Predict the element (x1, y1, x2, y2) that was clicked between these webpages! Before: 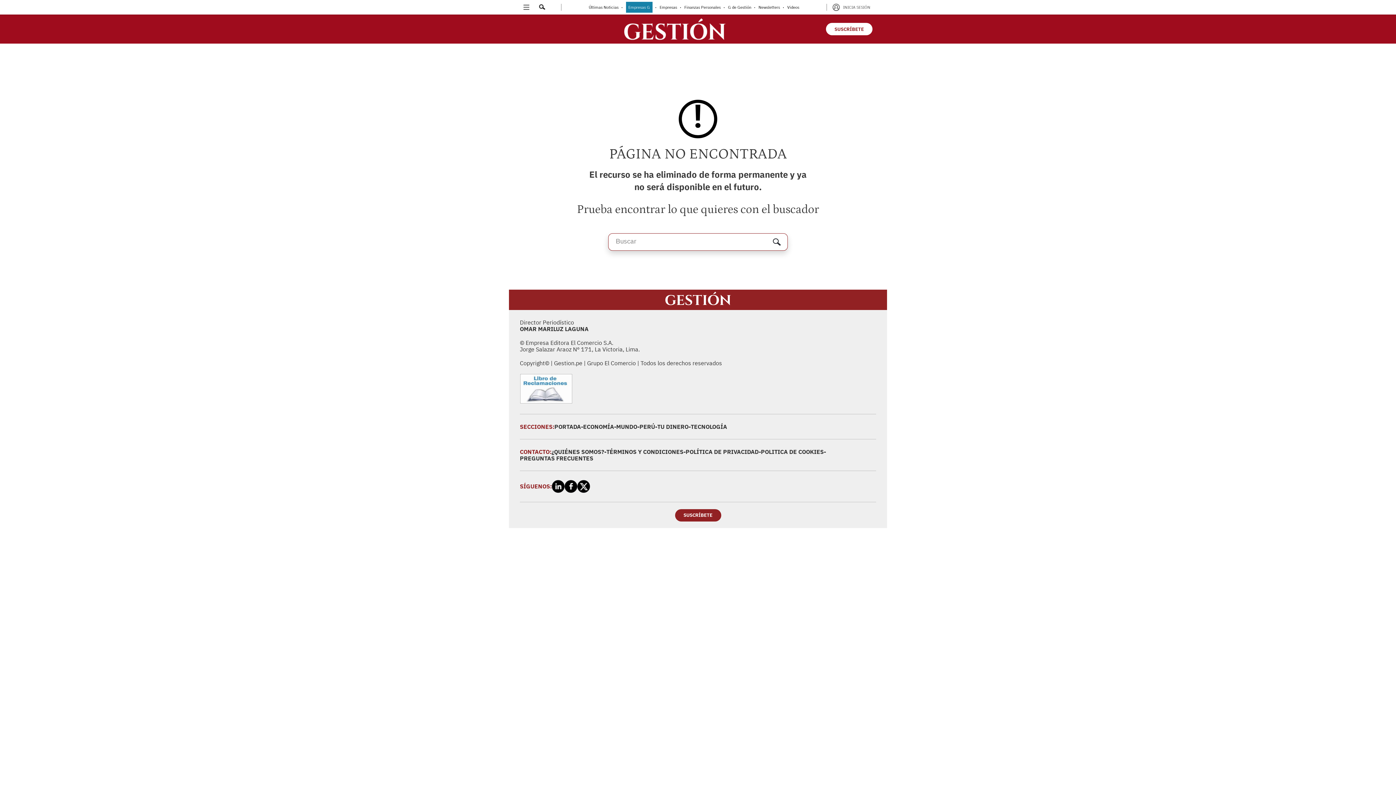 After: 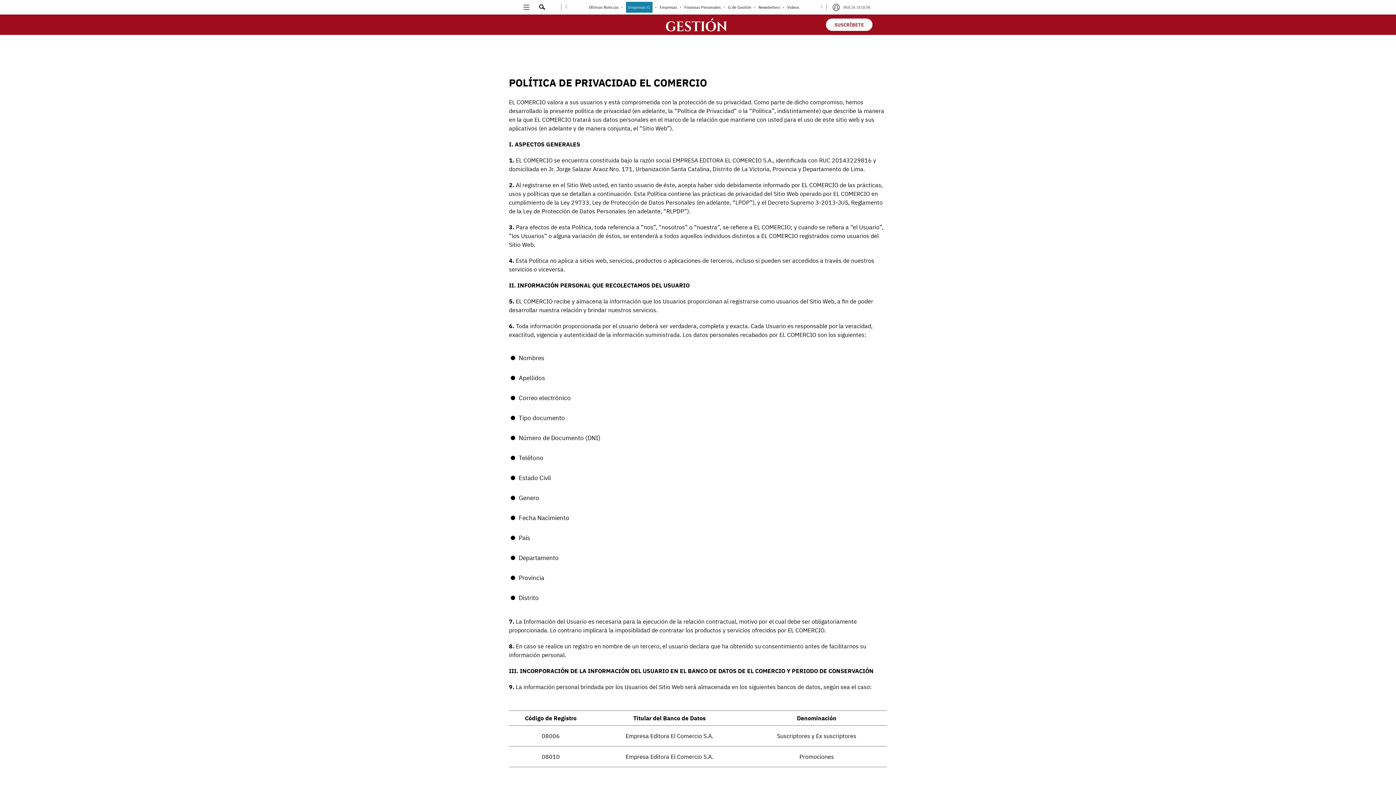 Action: bbox: (685, 448, 758, 455) label: POLÍTICA DE PRIVACIDAD